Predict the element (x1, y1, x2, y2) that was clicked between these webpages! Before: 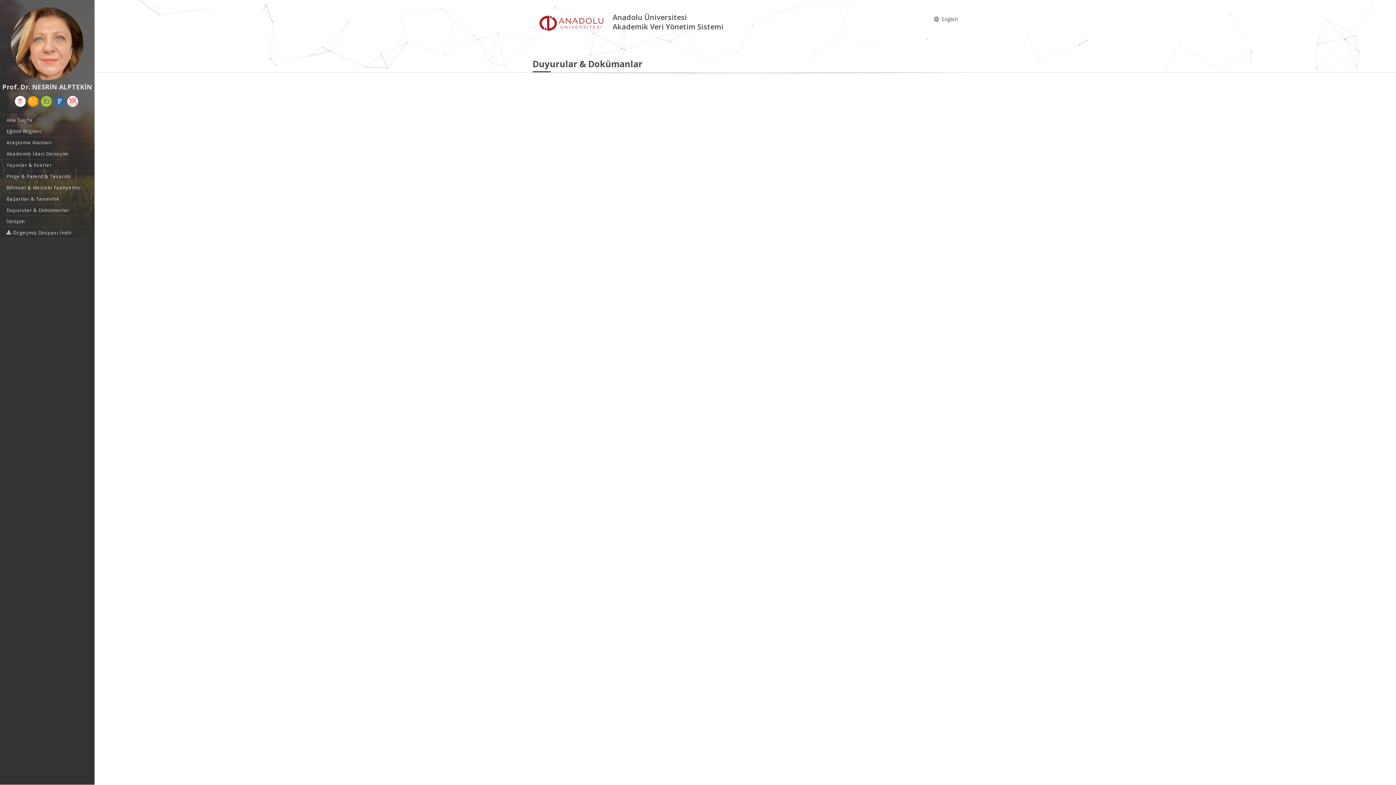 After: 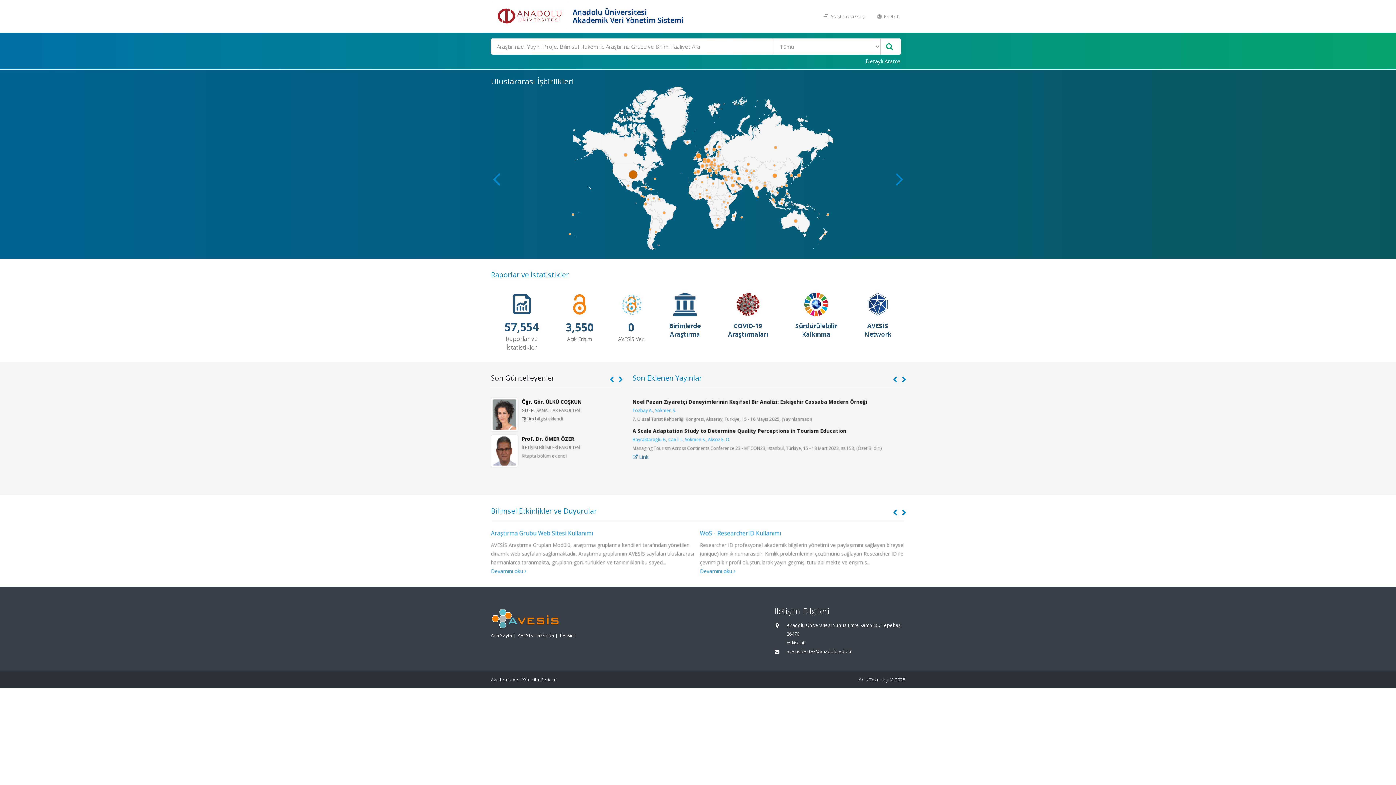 Action: bbox: (532, 19, 612, 26)